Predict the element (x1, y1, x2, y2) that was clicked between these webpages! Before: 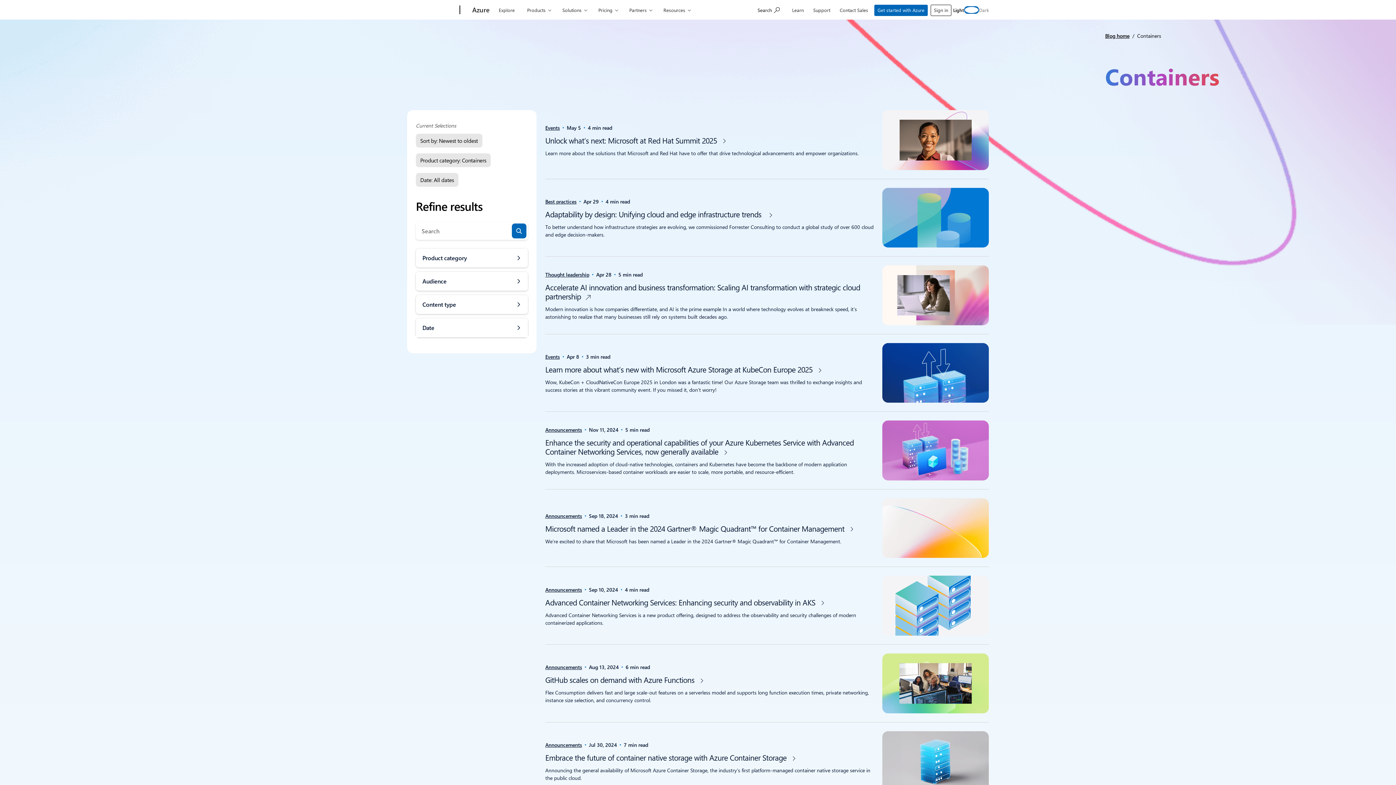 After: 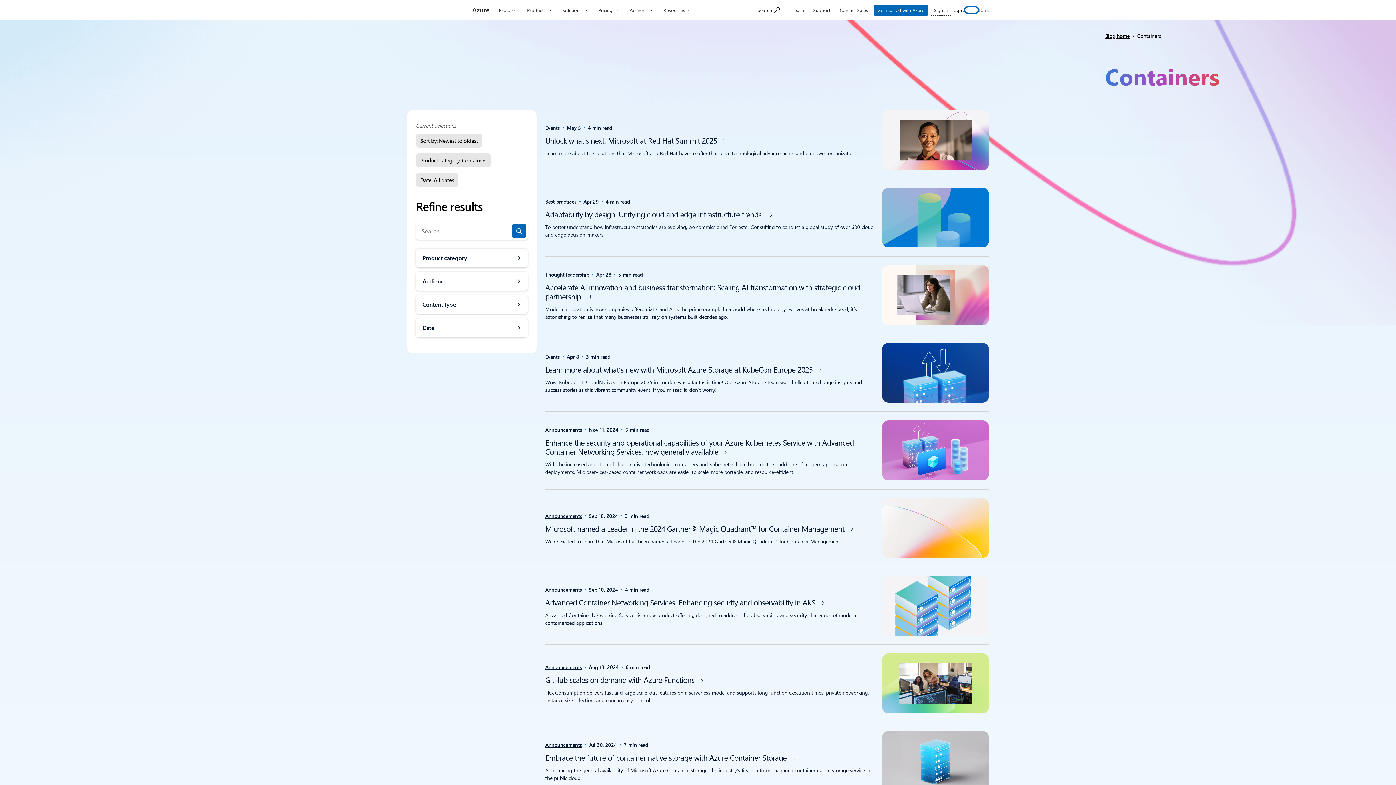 Action: label: Sign in bbox: (930, 4, 951, 16)